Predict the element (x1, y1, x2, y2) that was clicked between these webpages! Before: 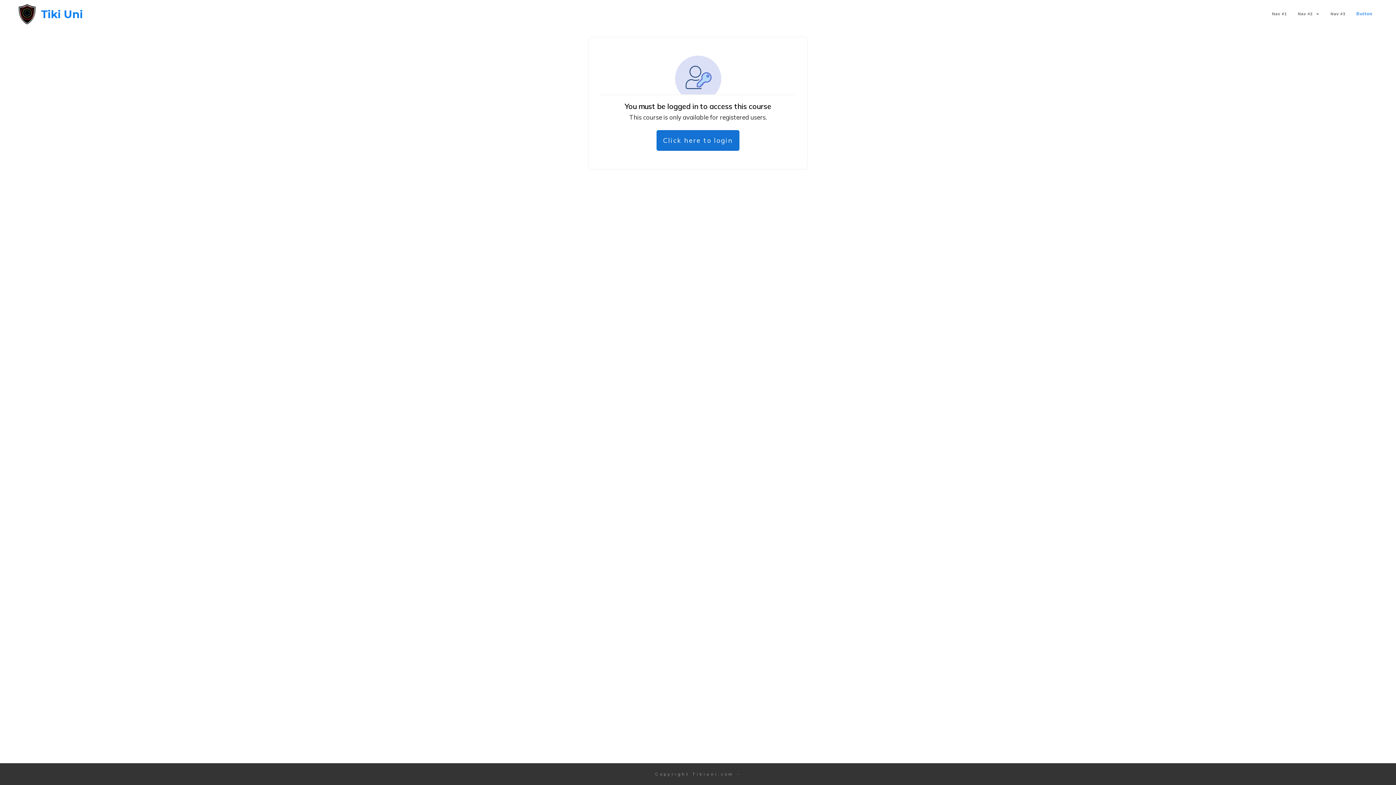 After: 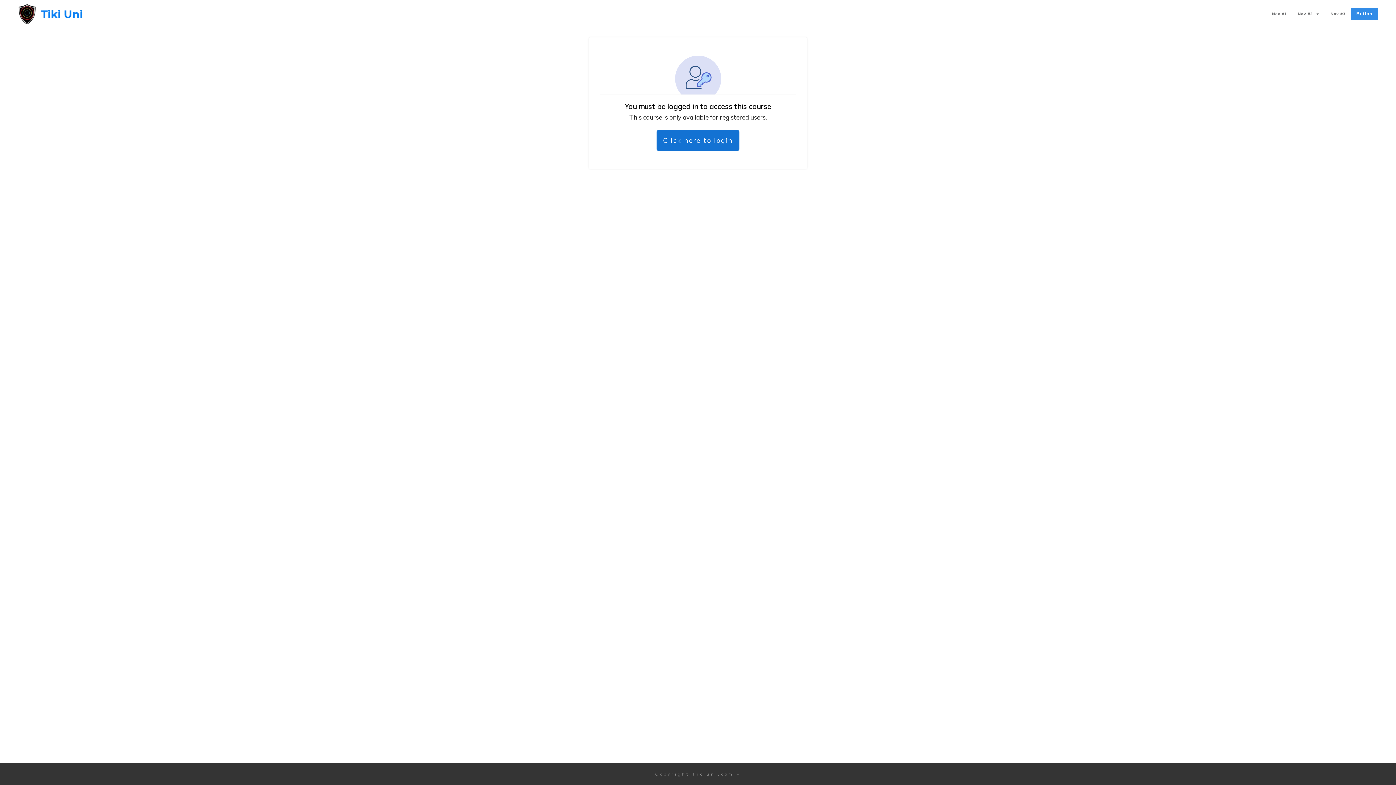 Action: bbox: (1356, 9, 1372, 18) label: Button